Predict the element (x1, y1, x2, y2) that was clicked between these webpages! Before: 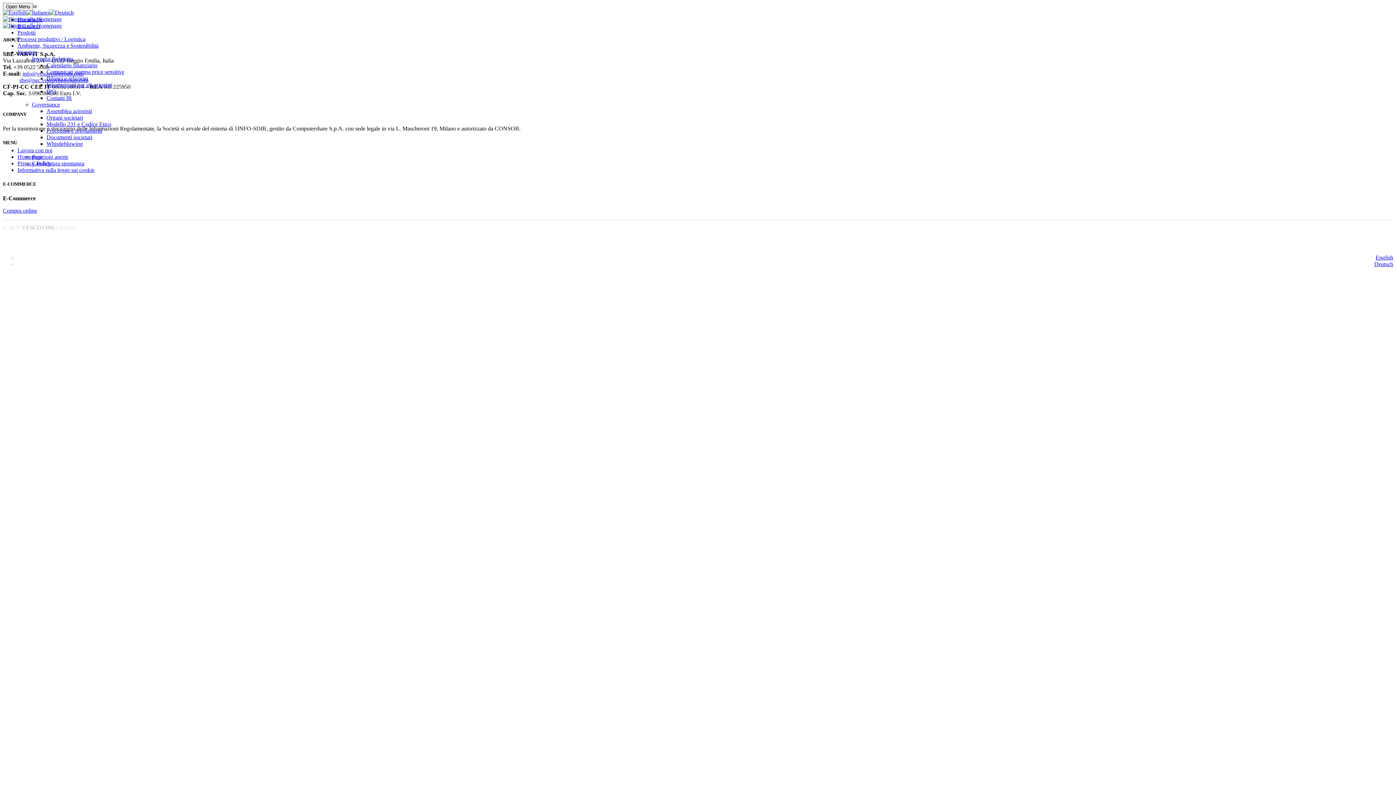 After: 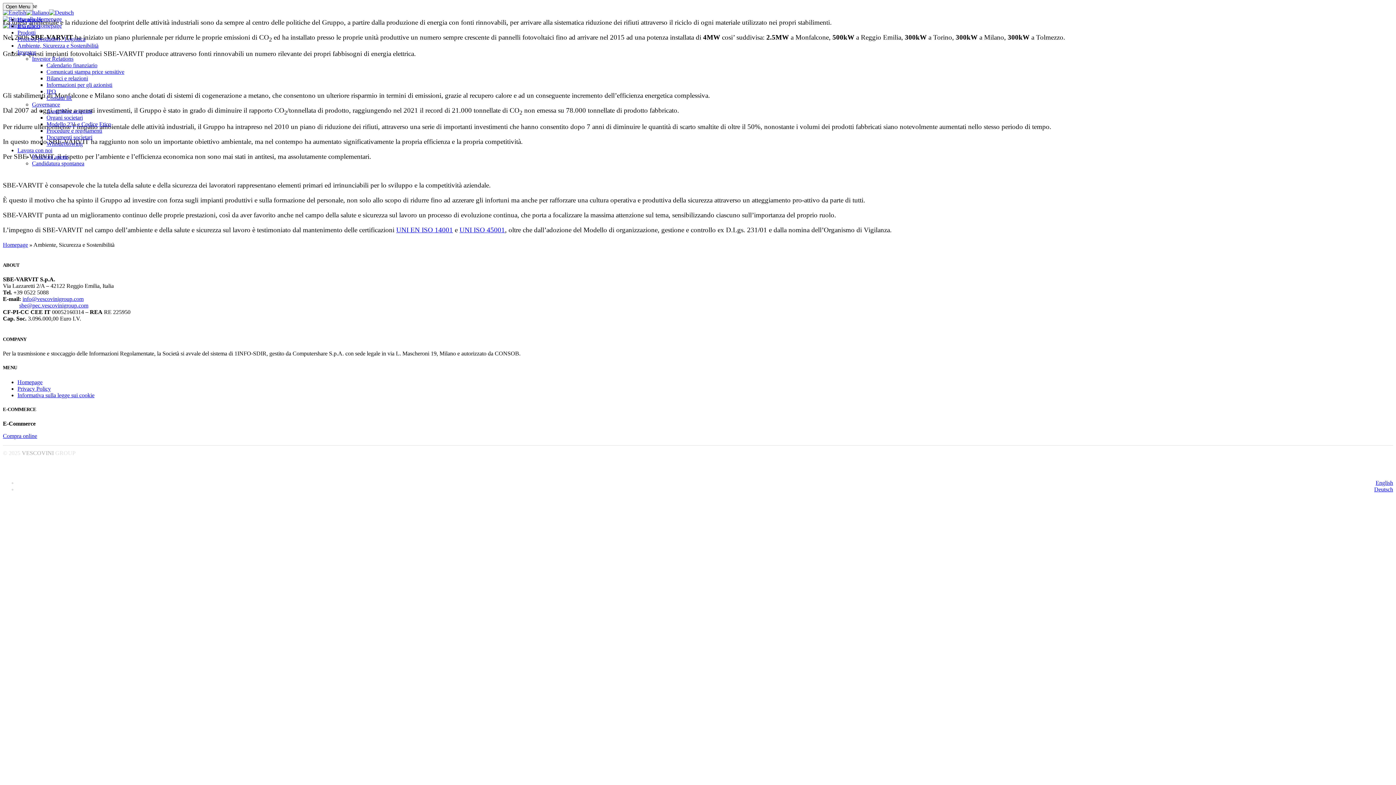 Action: bbox: (17, 42, 98, 48) label: Ambiente, Sicurezza e Sostenibilità